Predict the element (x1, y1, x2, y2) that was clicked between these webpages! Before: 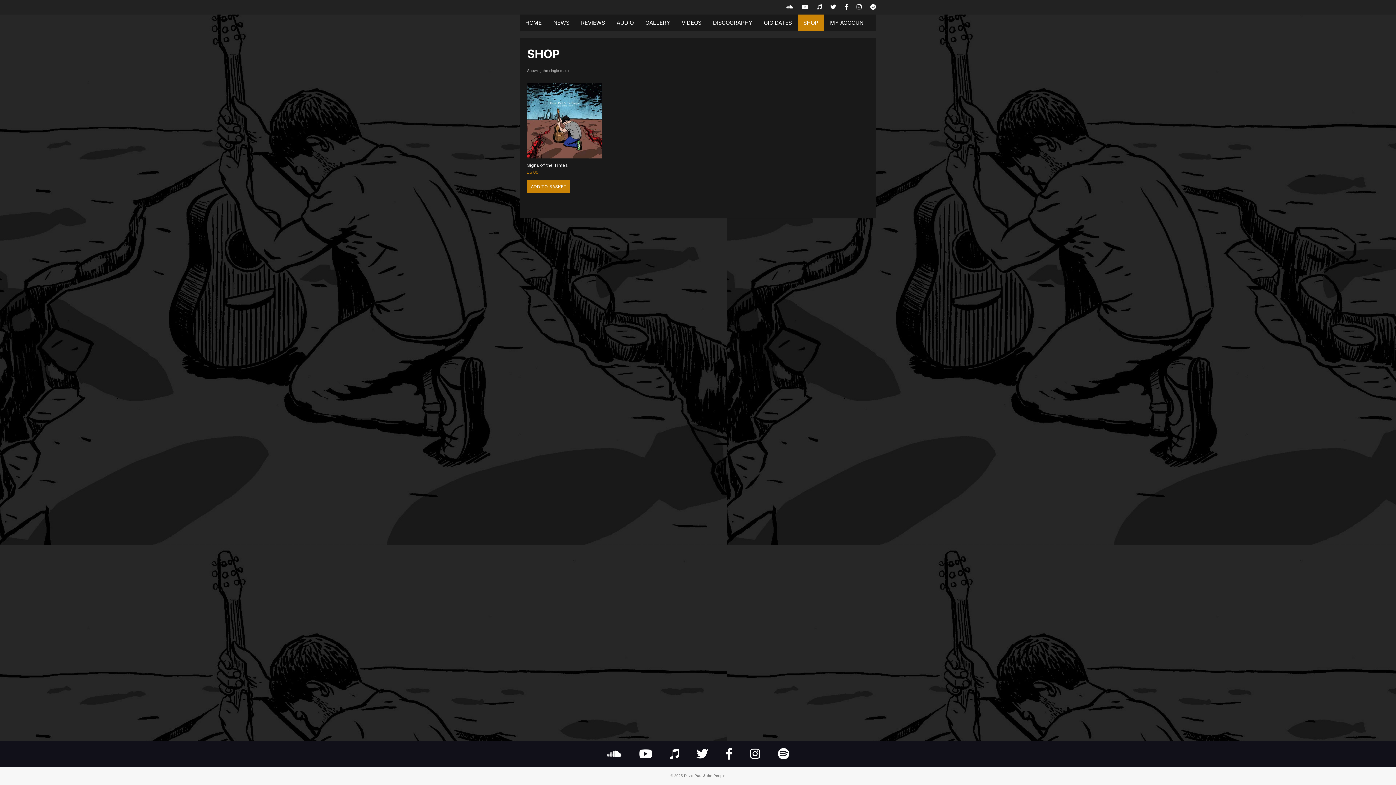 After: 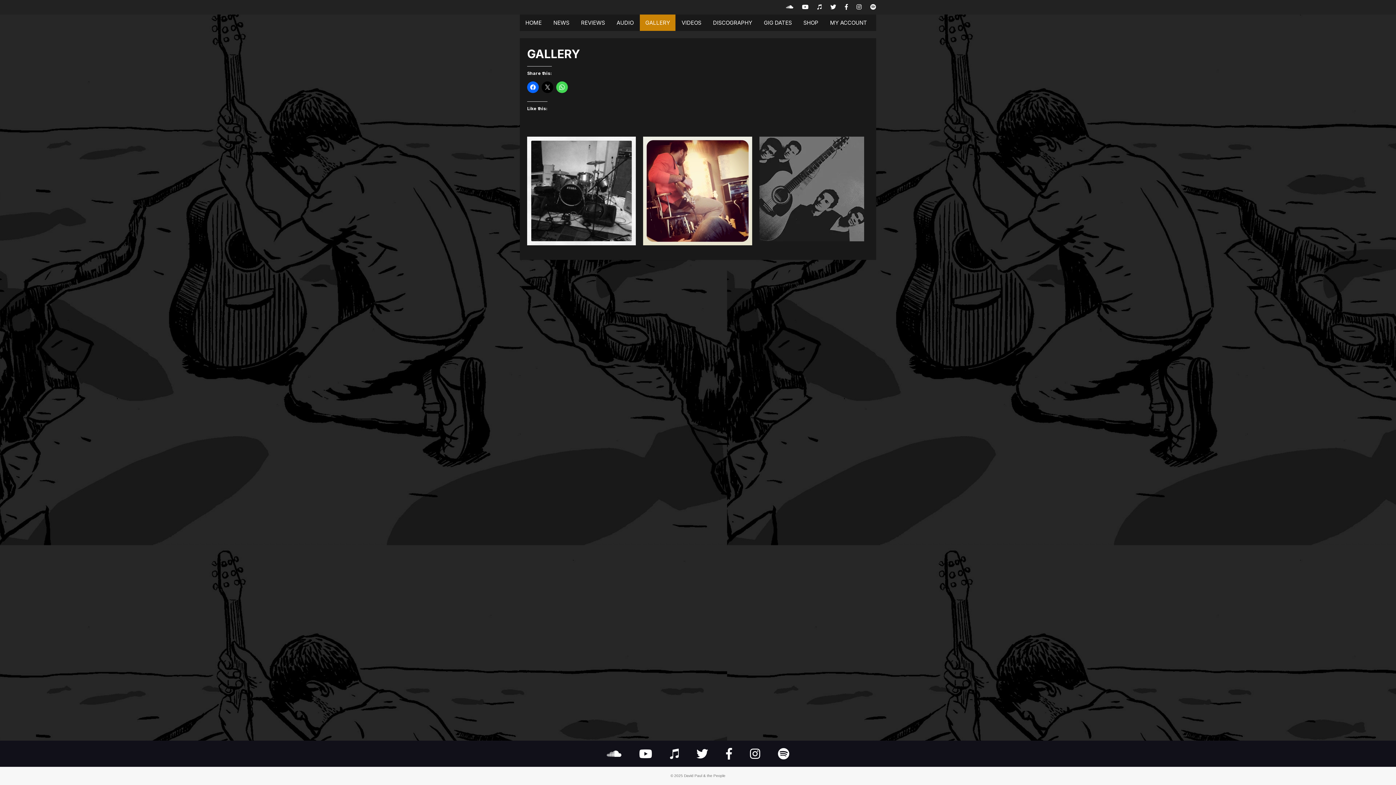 Action: bbox: (640, 14, 675, 30) label: GALLERY